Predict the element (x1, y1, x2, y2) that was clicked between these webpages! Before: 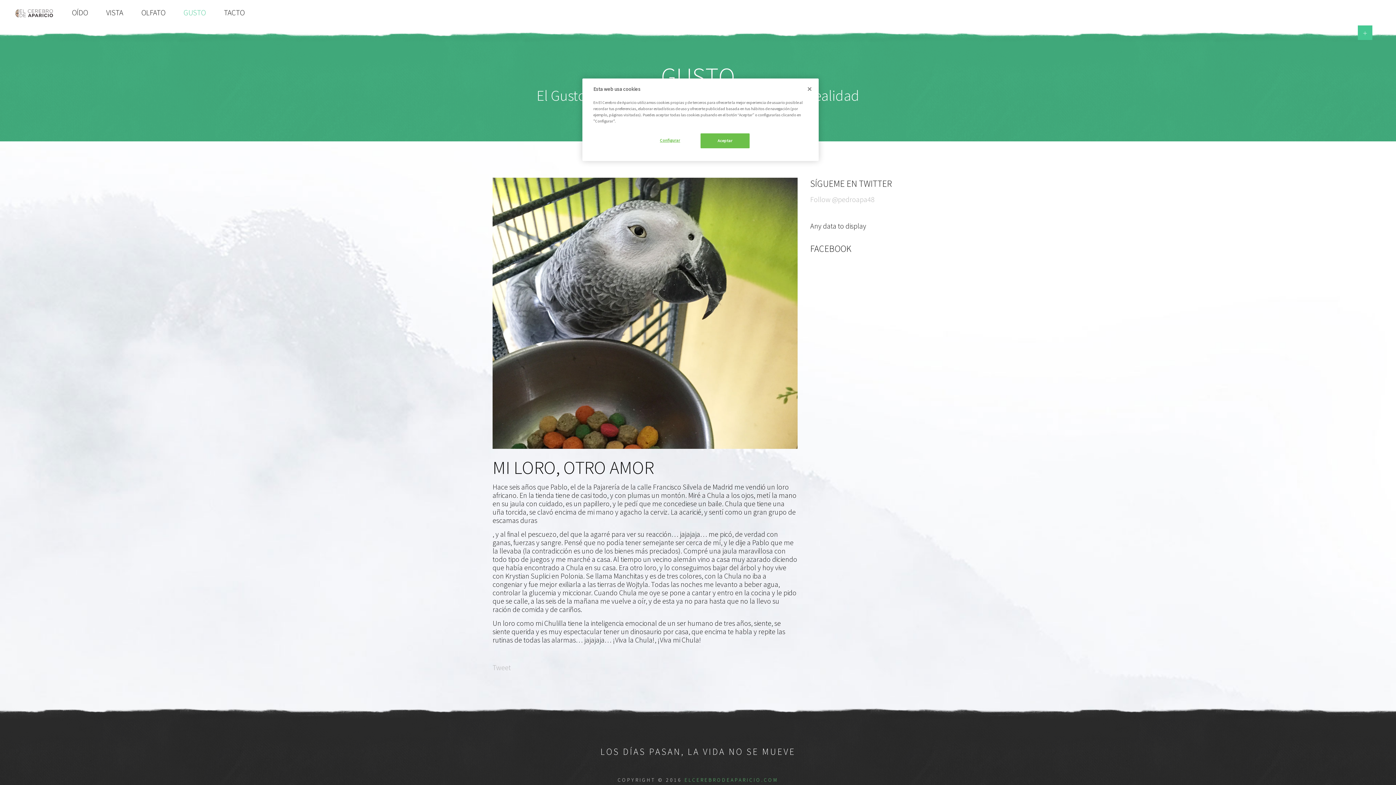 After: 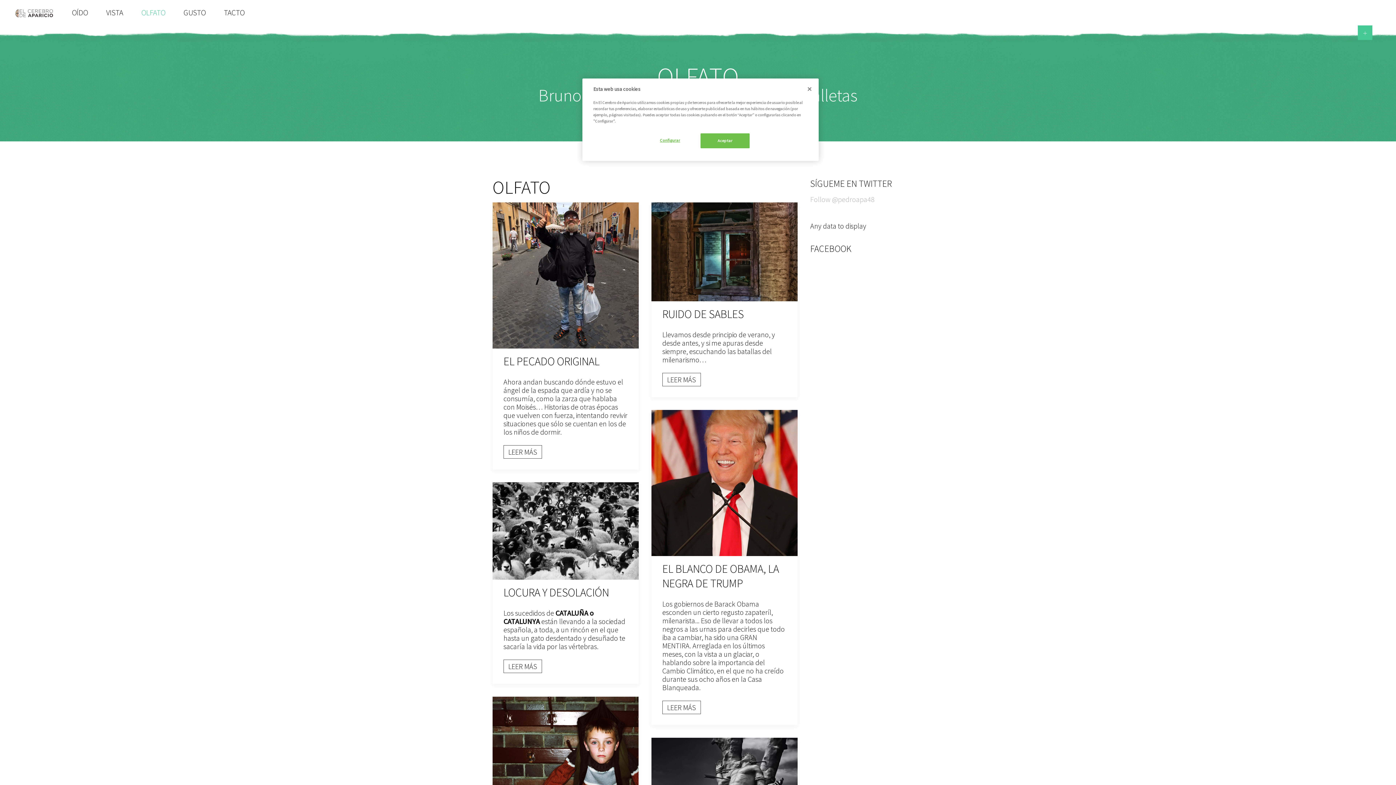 Action: bbox: (132, 0, 174, 25) label: OLFATO